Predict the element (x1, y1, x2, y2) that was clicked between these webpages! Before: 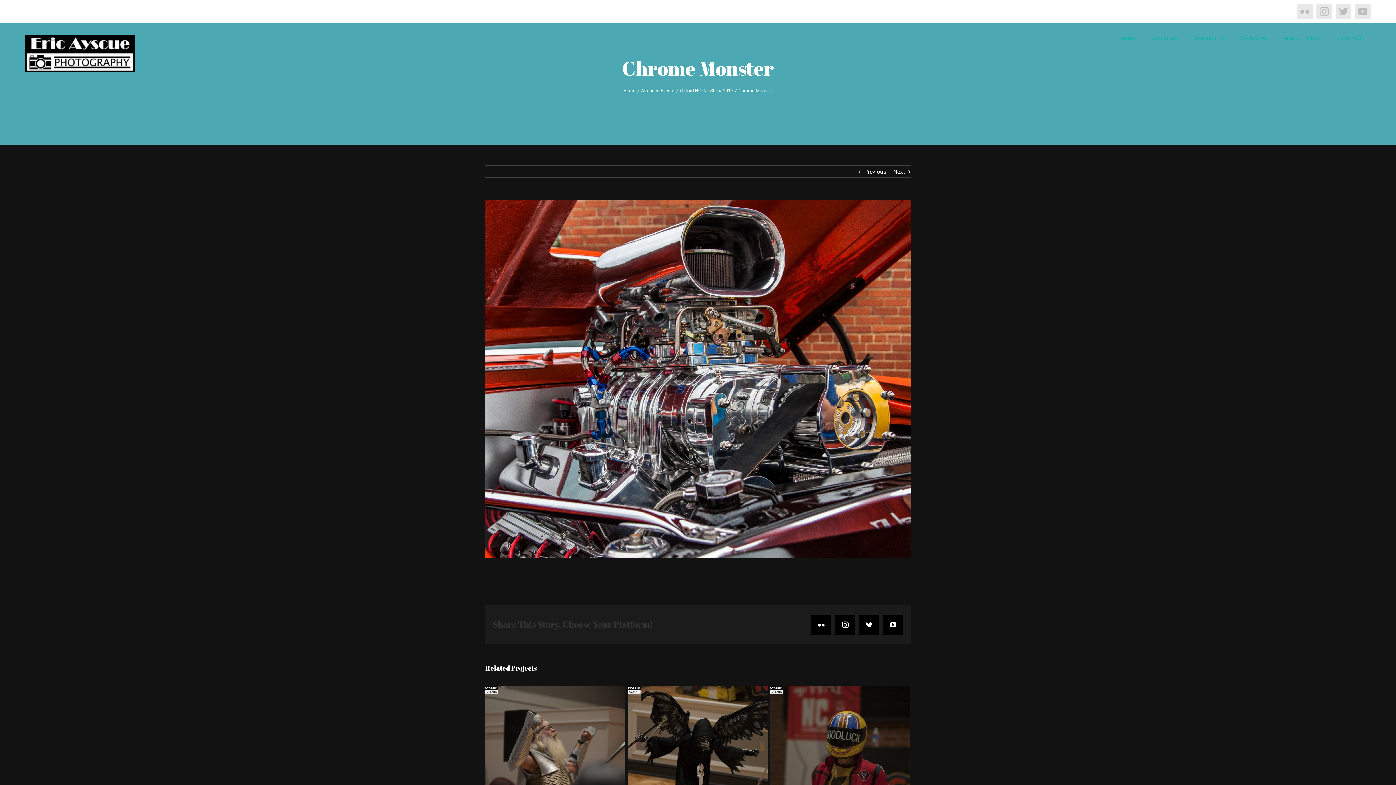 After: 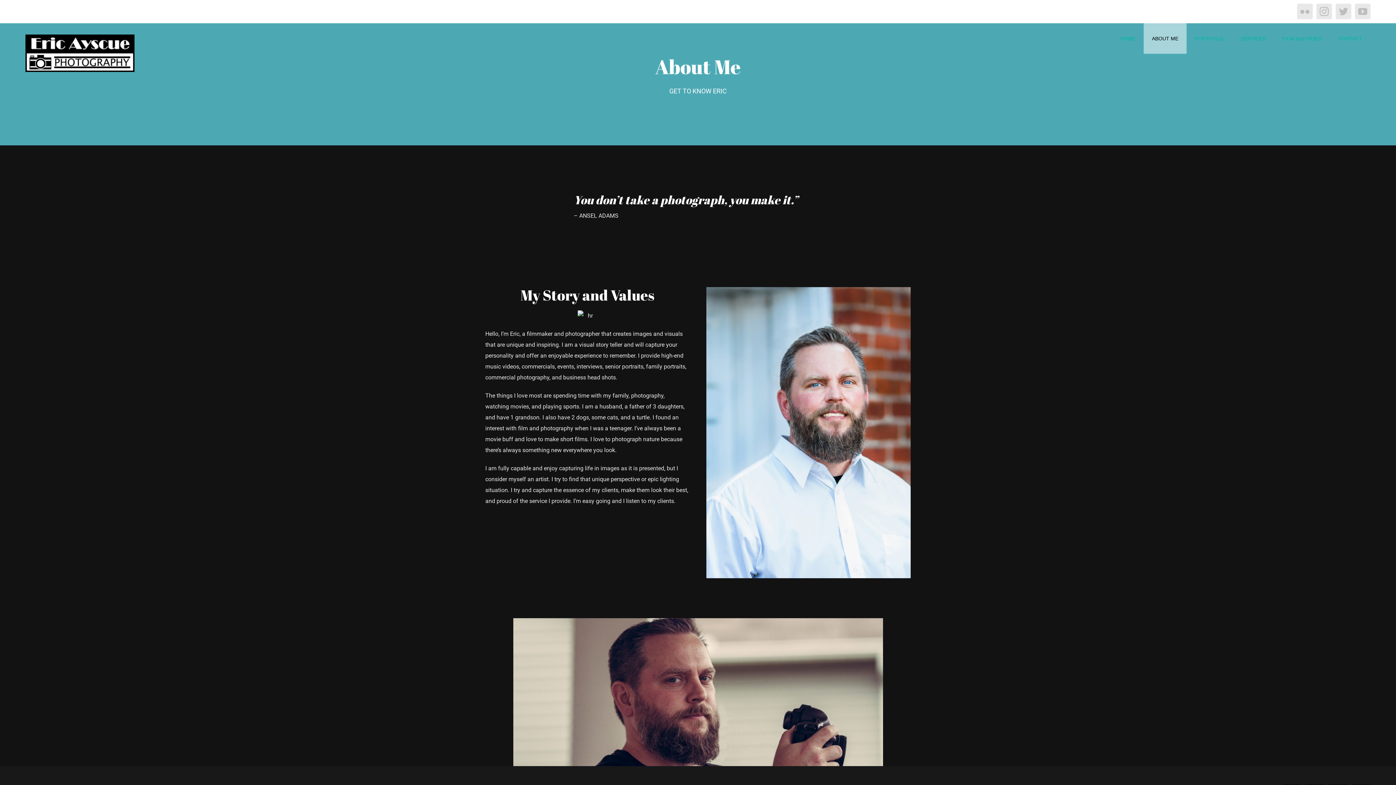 Action: label: ABOUT ME bbox: (1144, 23, 1186, 53)